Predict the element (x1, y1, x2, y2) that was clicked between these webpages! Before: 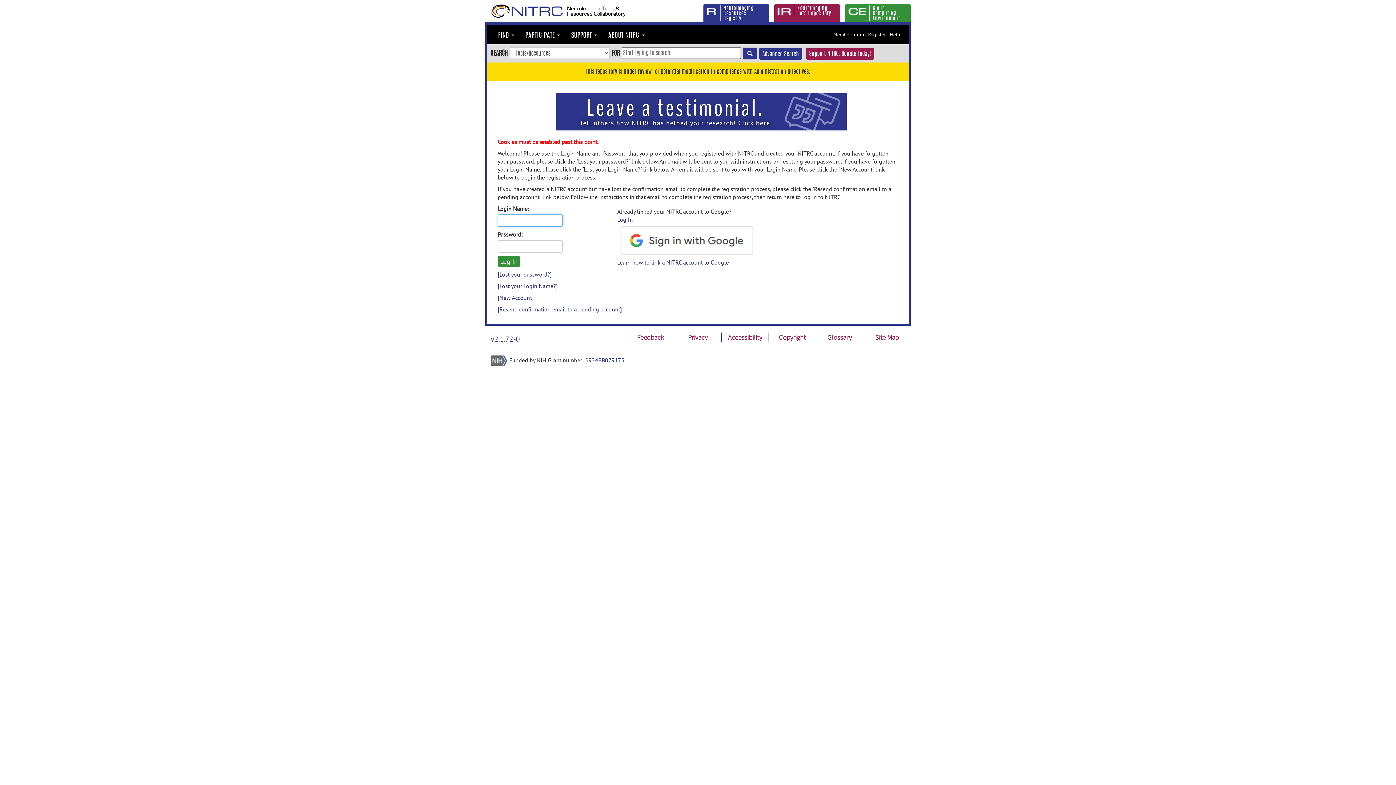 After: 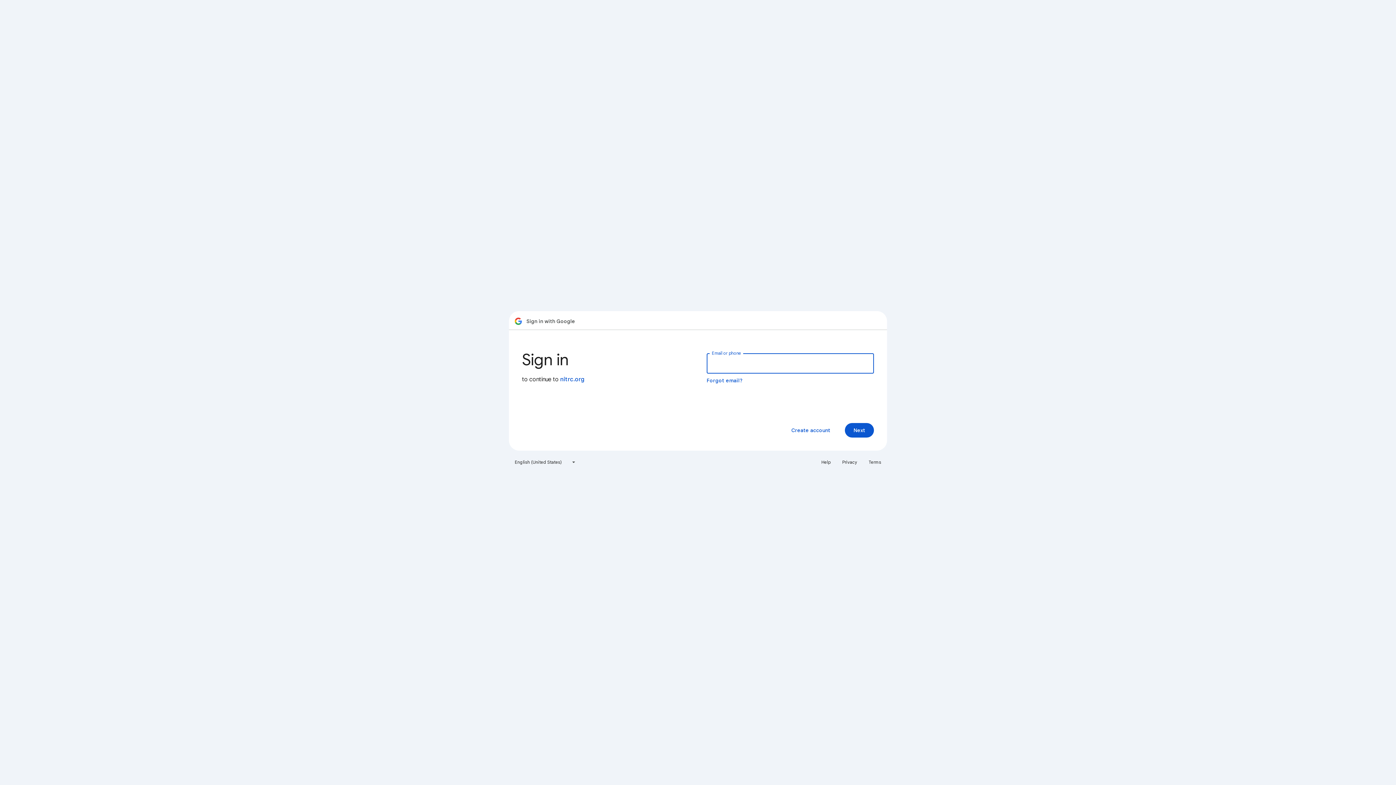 Action: bbox: (617, 216, 633, 223) label: Log In